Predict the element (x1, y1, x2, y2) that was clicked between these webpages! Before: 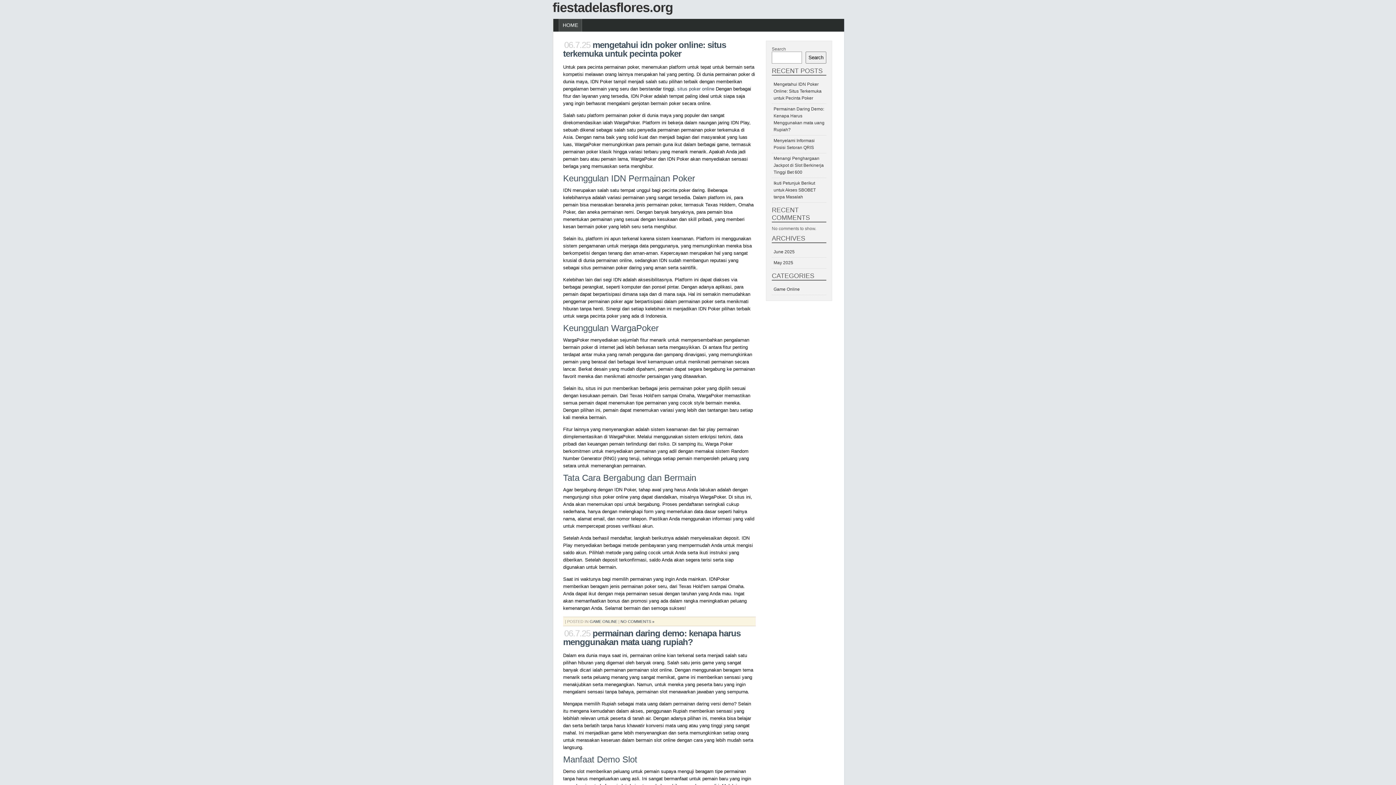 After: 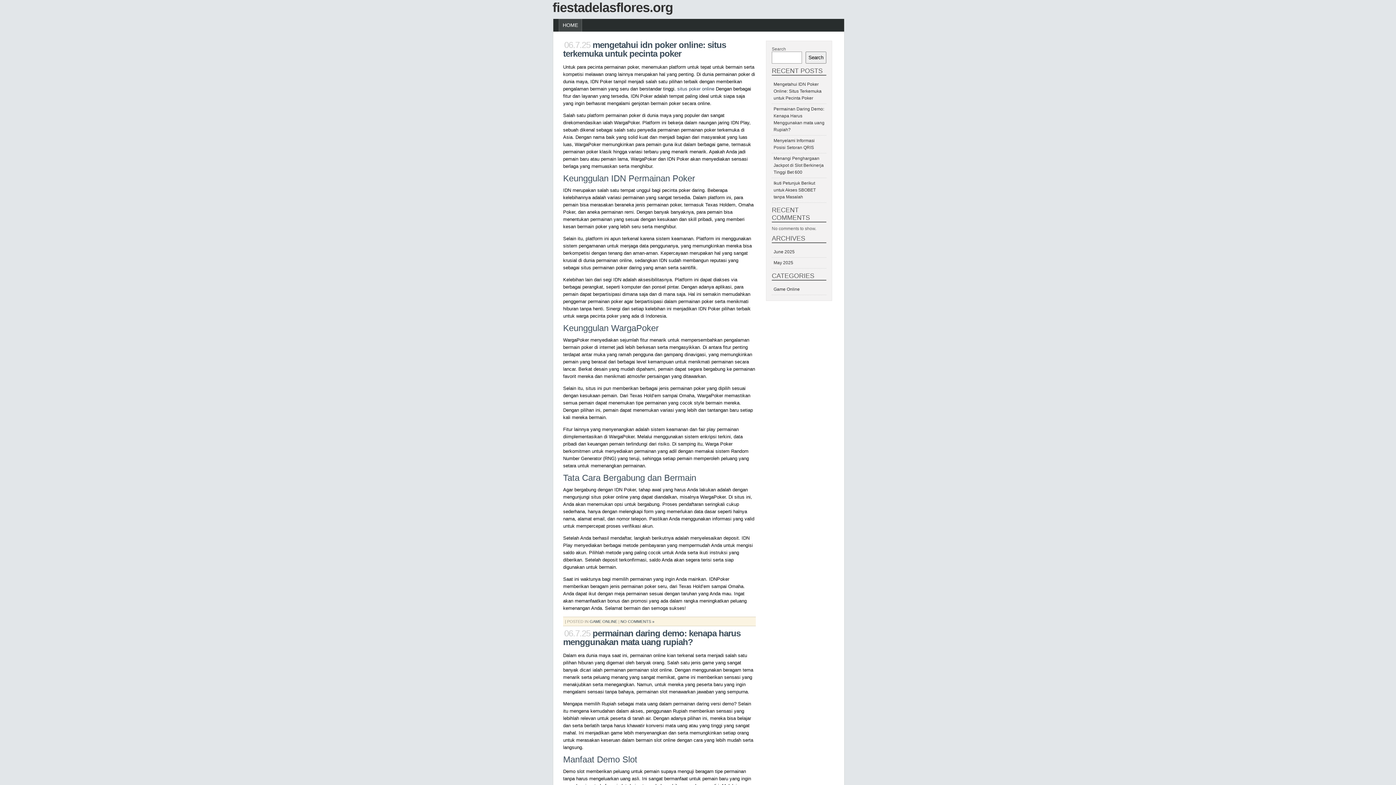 Action: bbox: (558, 18, 582, 31) label: HOME